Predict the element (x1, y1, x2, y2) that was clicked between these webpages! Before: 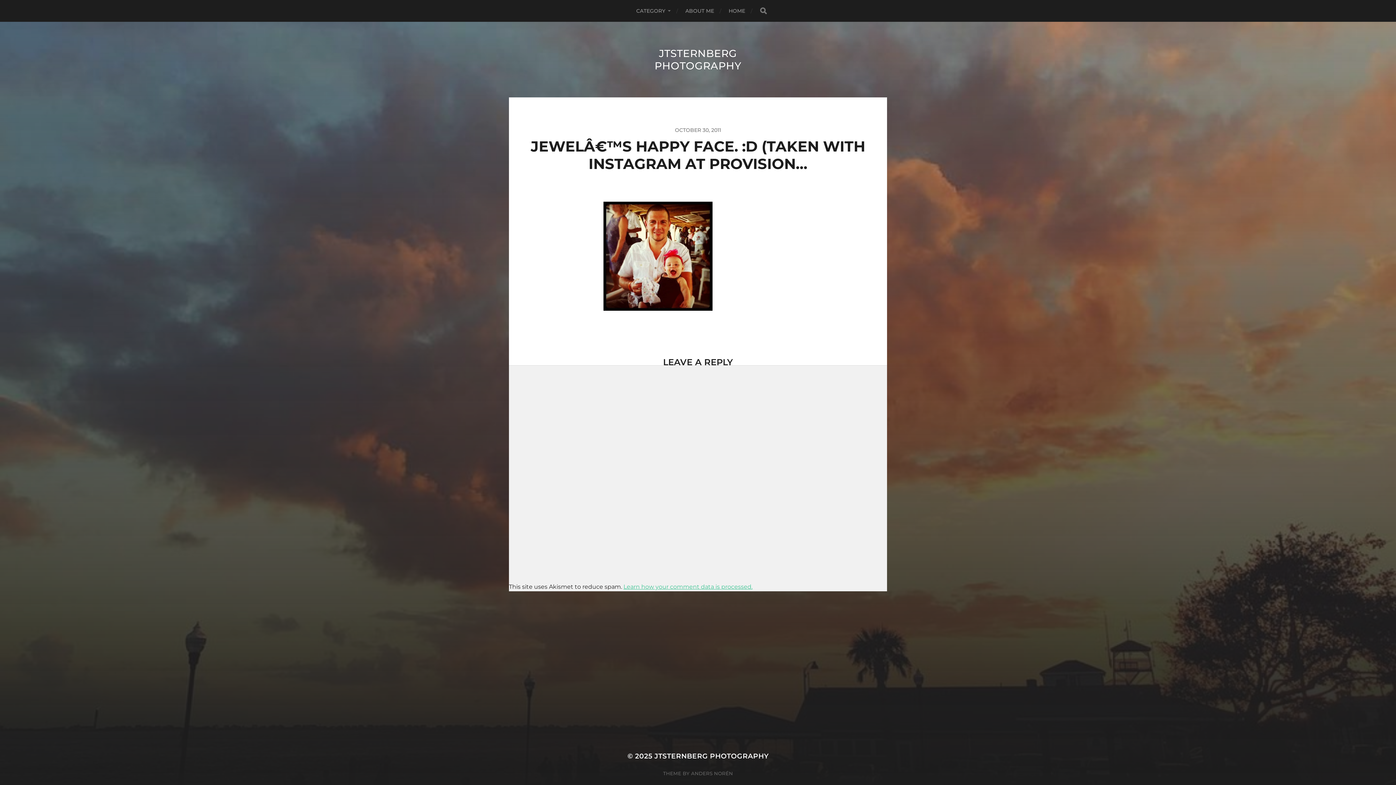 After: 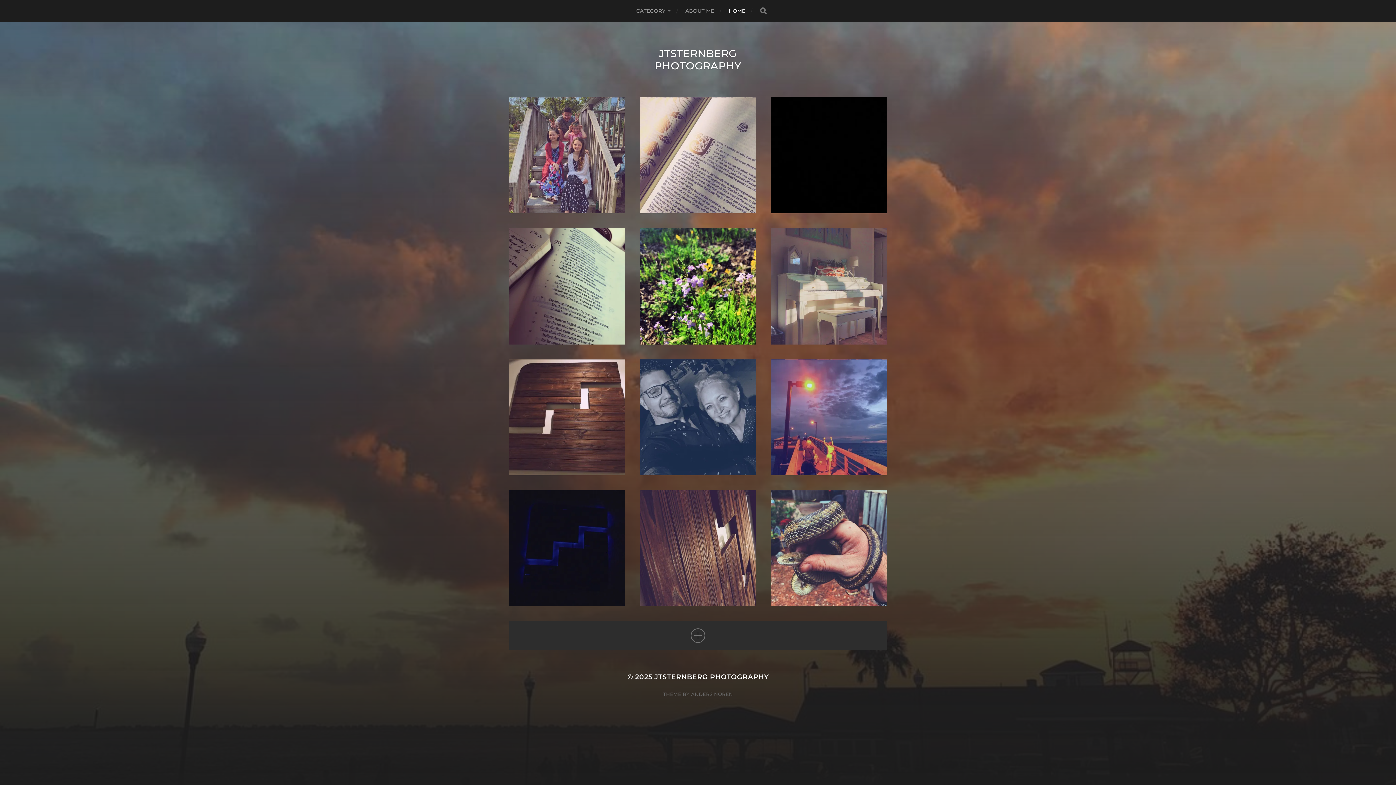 Action: bbox: (654, 752, 768, 760) label: JTSTERNBERG PHOTOGRAPHY